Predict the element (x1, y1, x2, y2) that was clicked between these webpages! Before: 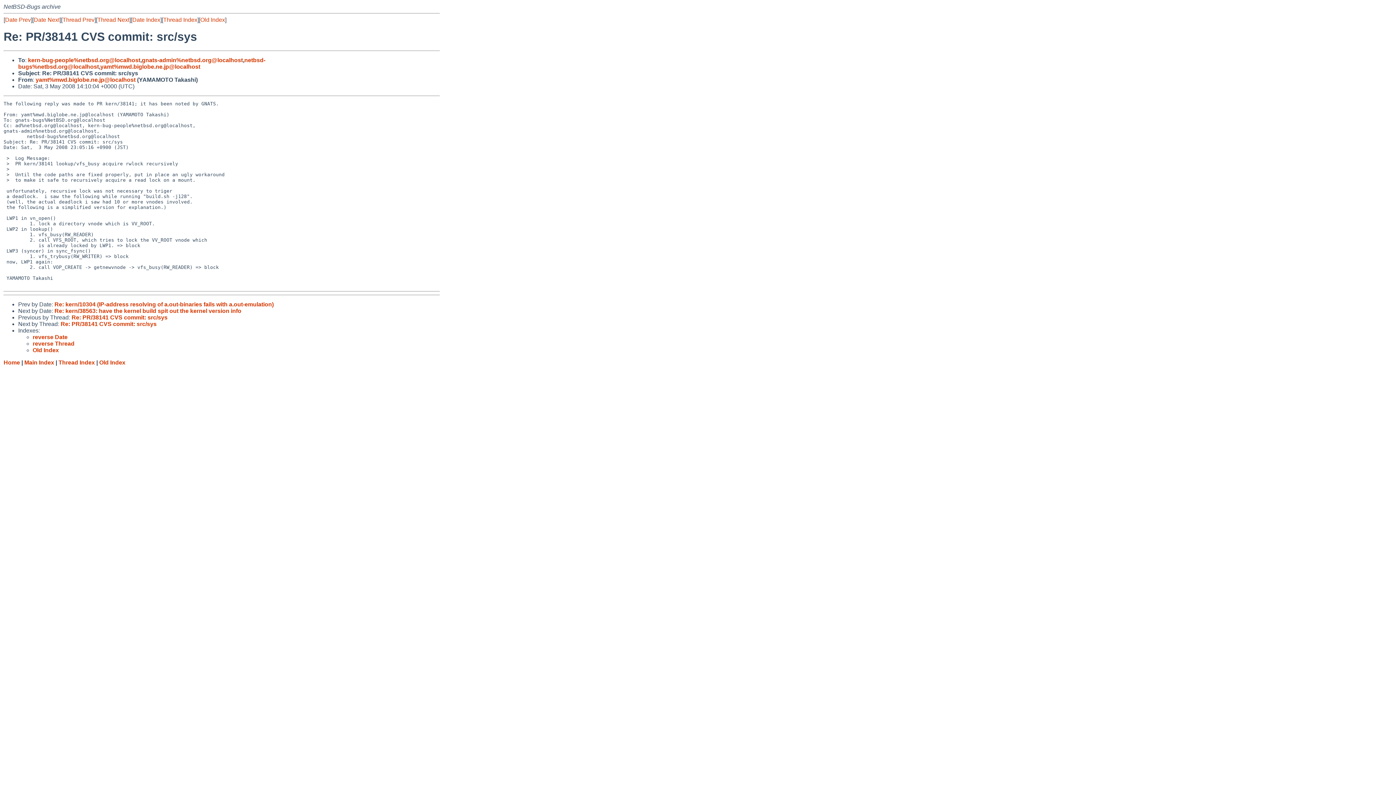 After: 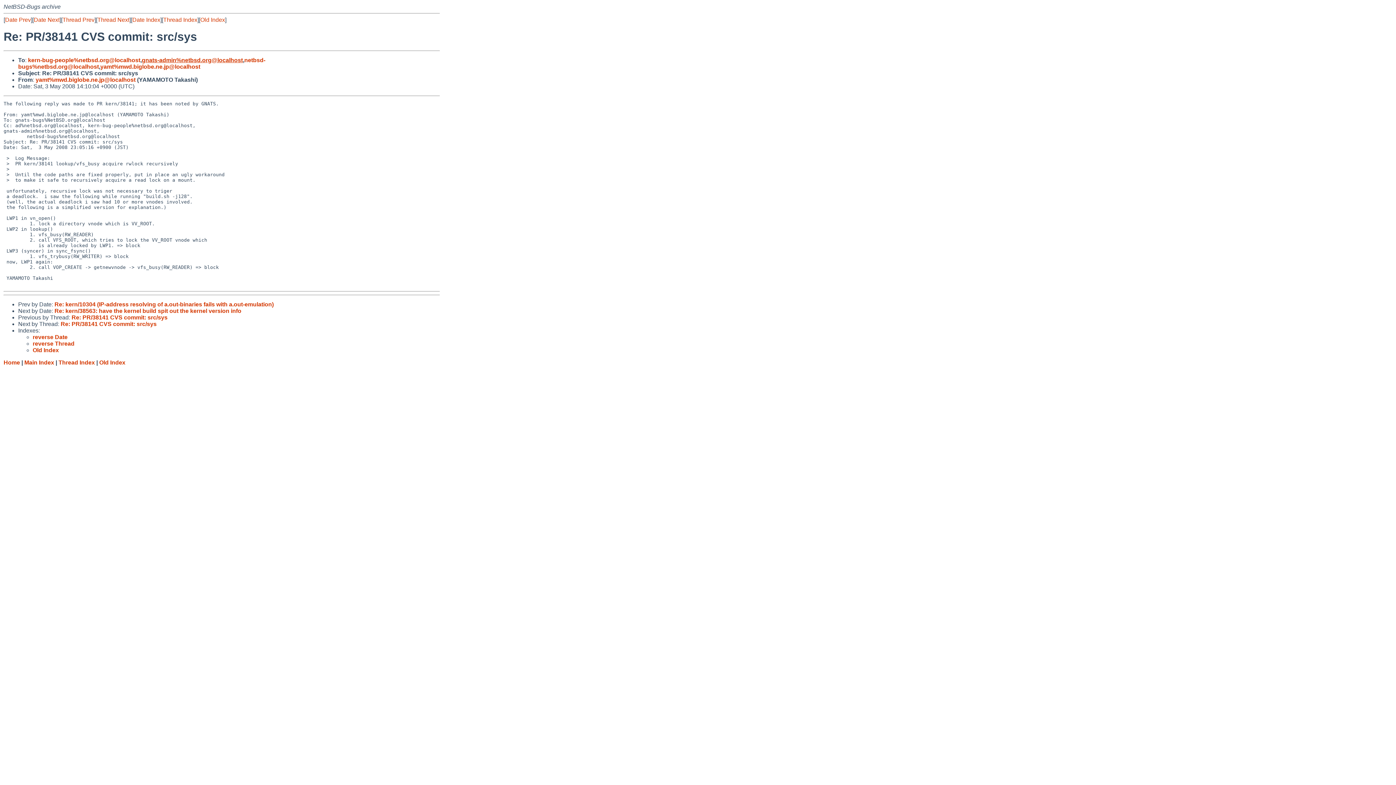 Action: bbox: (141, 57, 242, 63) label: gnats-admin%netbsd.org@localhost